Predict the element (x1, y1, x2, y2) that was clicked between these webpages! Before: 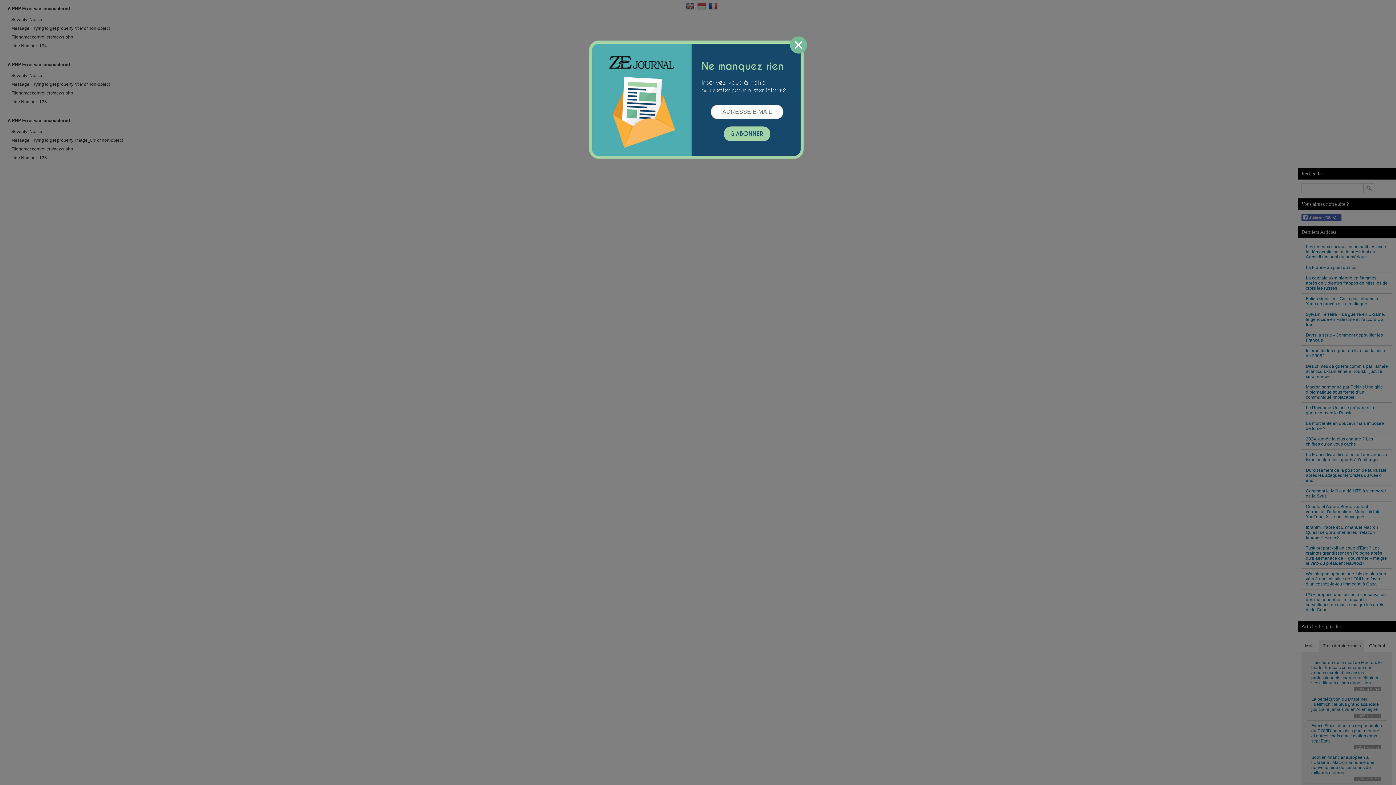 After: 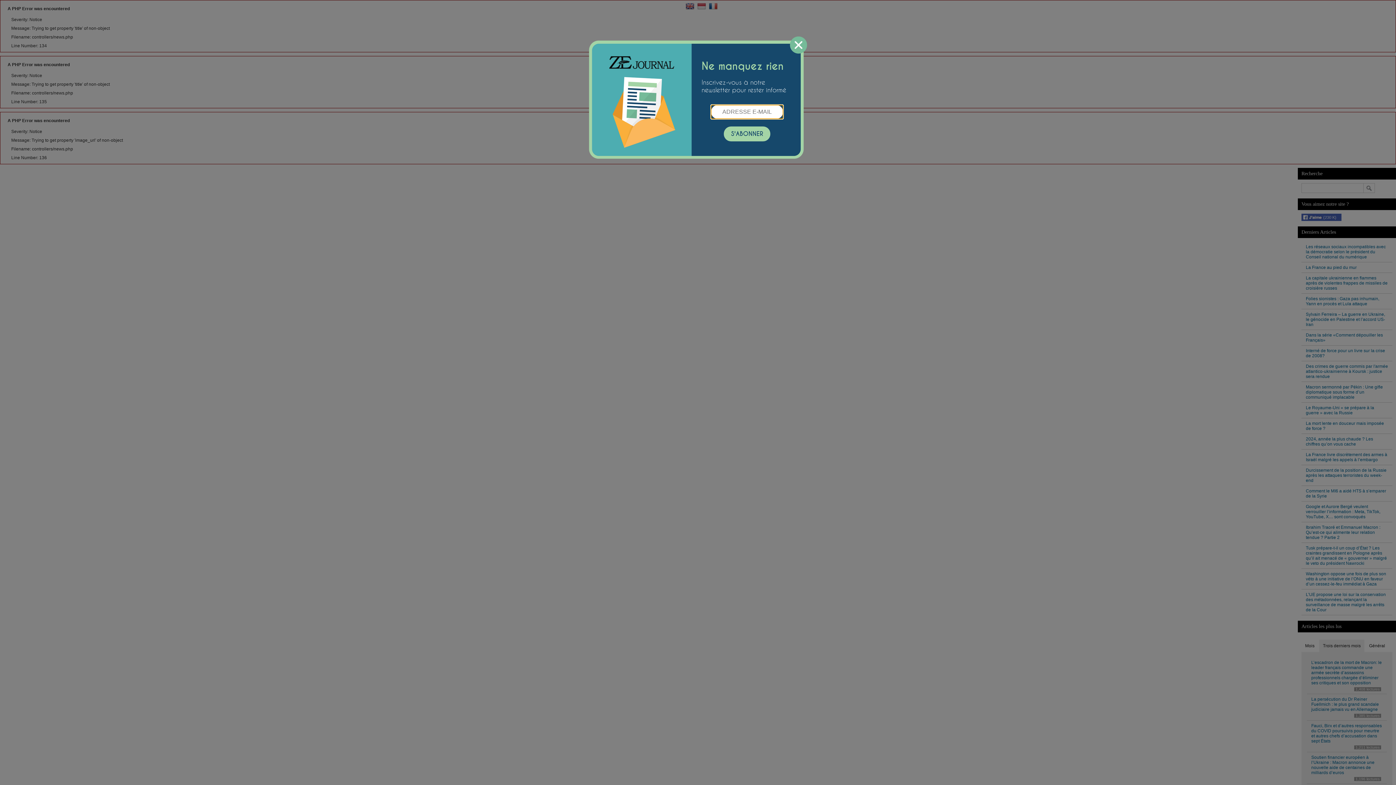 Action: bbox: (724, 126, 770, 141) label: S'ABONNER